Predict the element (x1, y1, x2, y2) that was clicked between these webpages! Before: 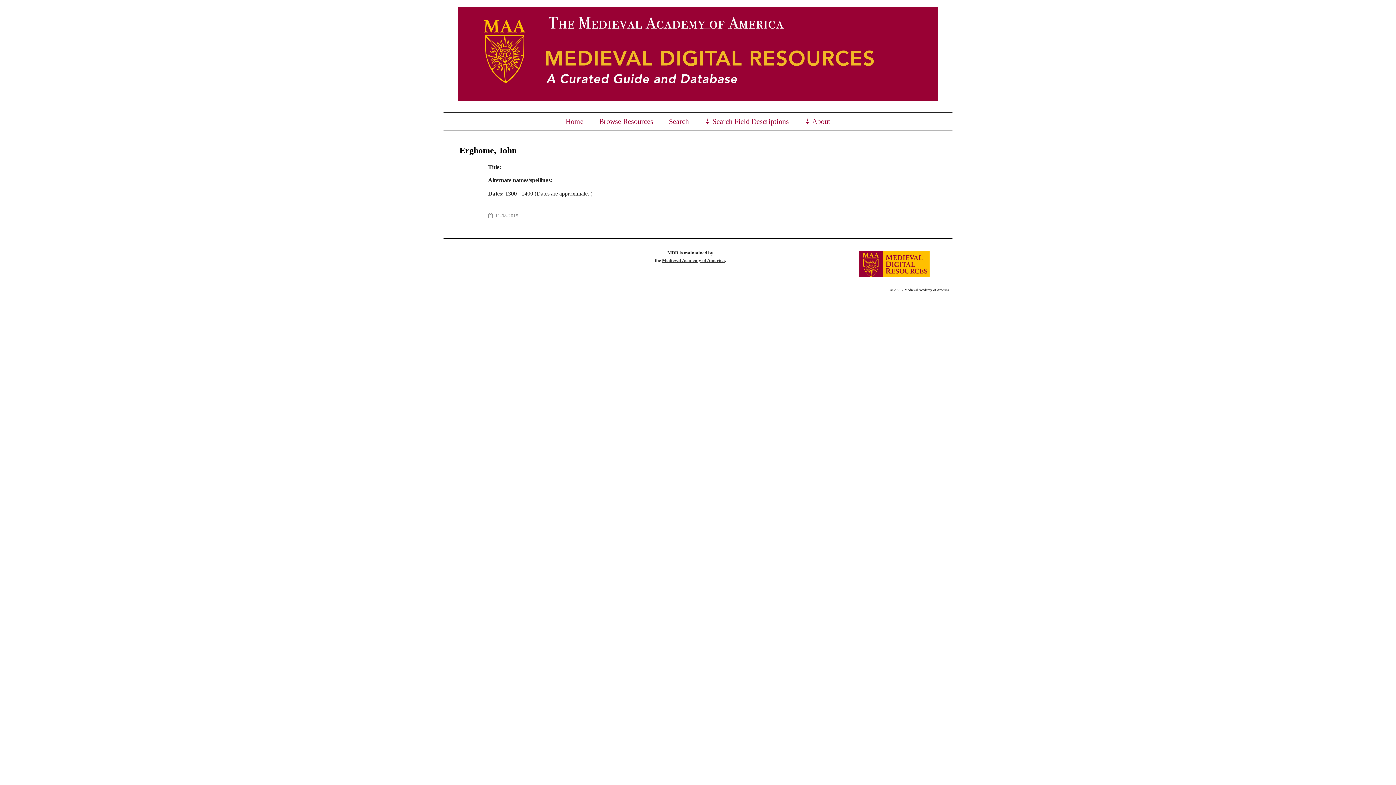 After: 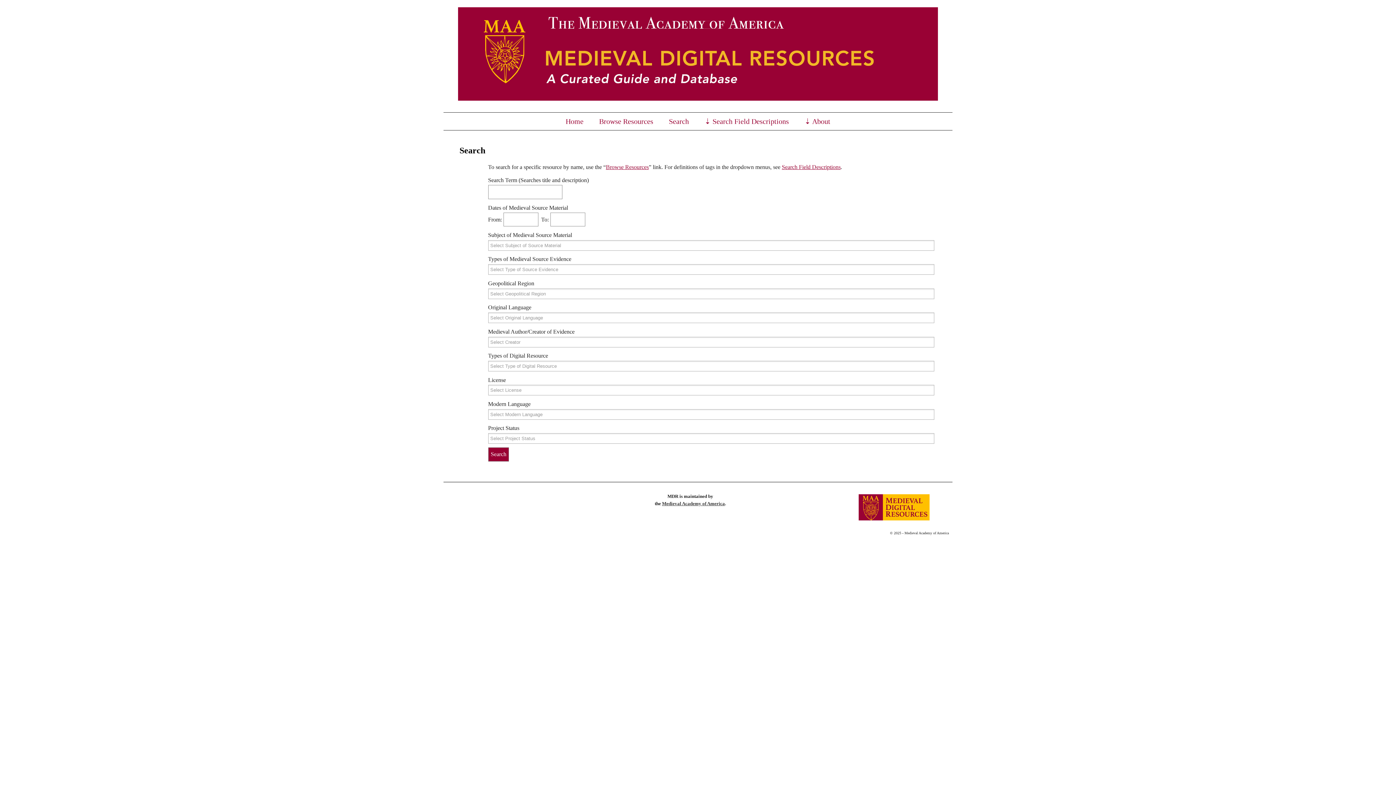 Action: label: Search bbox: (669, 116, 689, 125)